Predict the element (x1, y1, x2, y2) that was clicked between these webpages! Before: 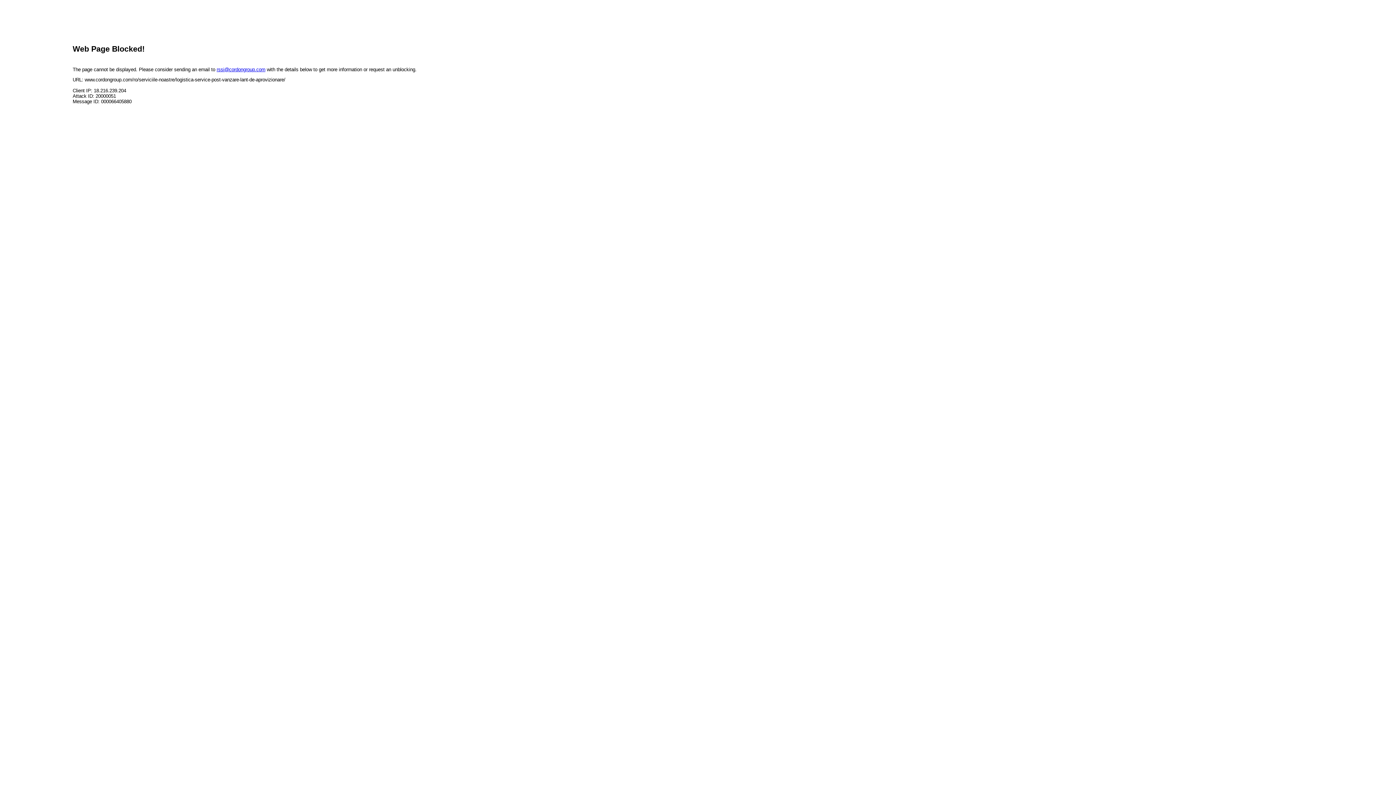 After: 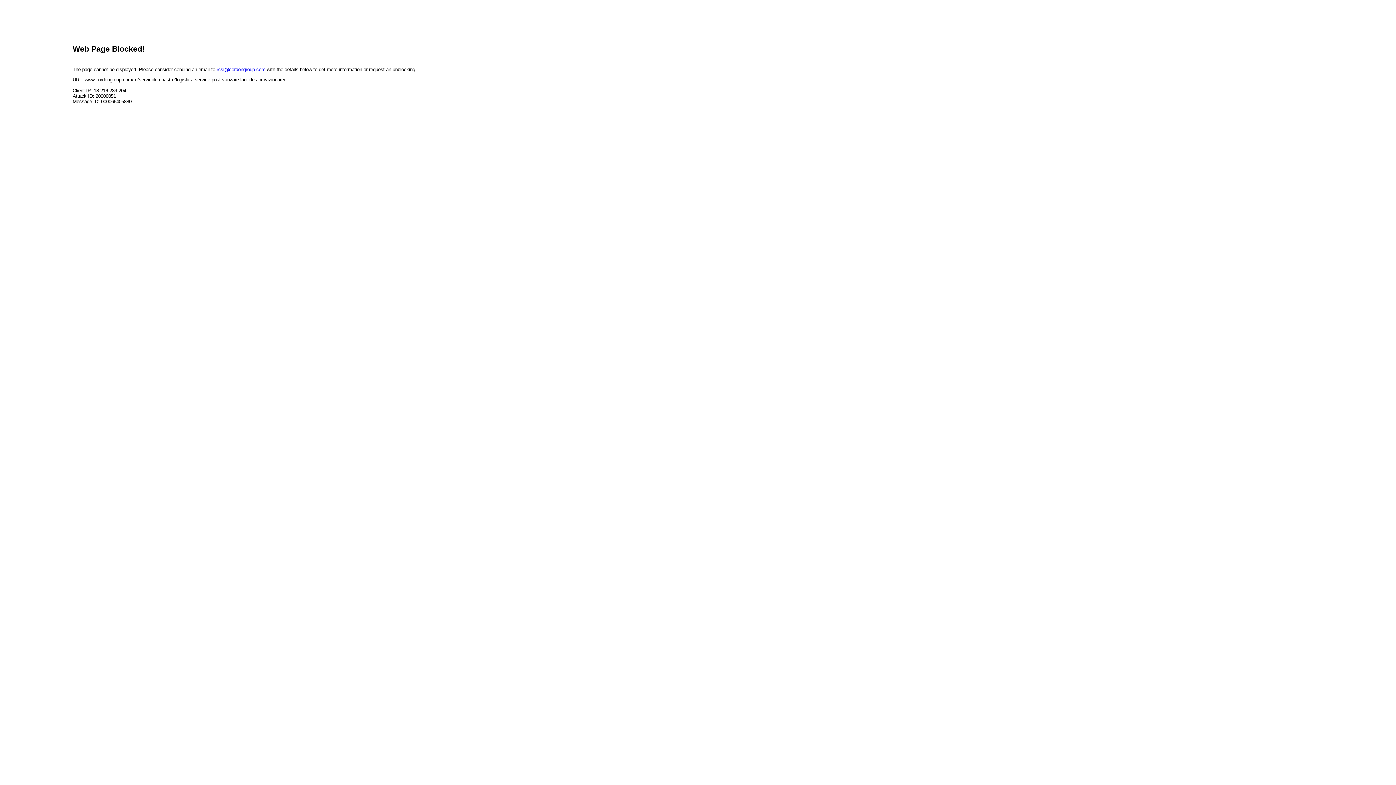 Action: bbox: (216, 66, 265, 72) label: rssi@cordongroup.com